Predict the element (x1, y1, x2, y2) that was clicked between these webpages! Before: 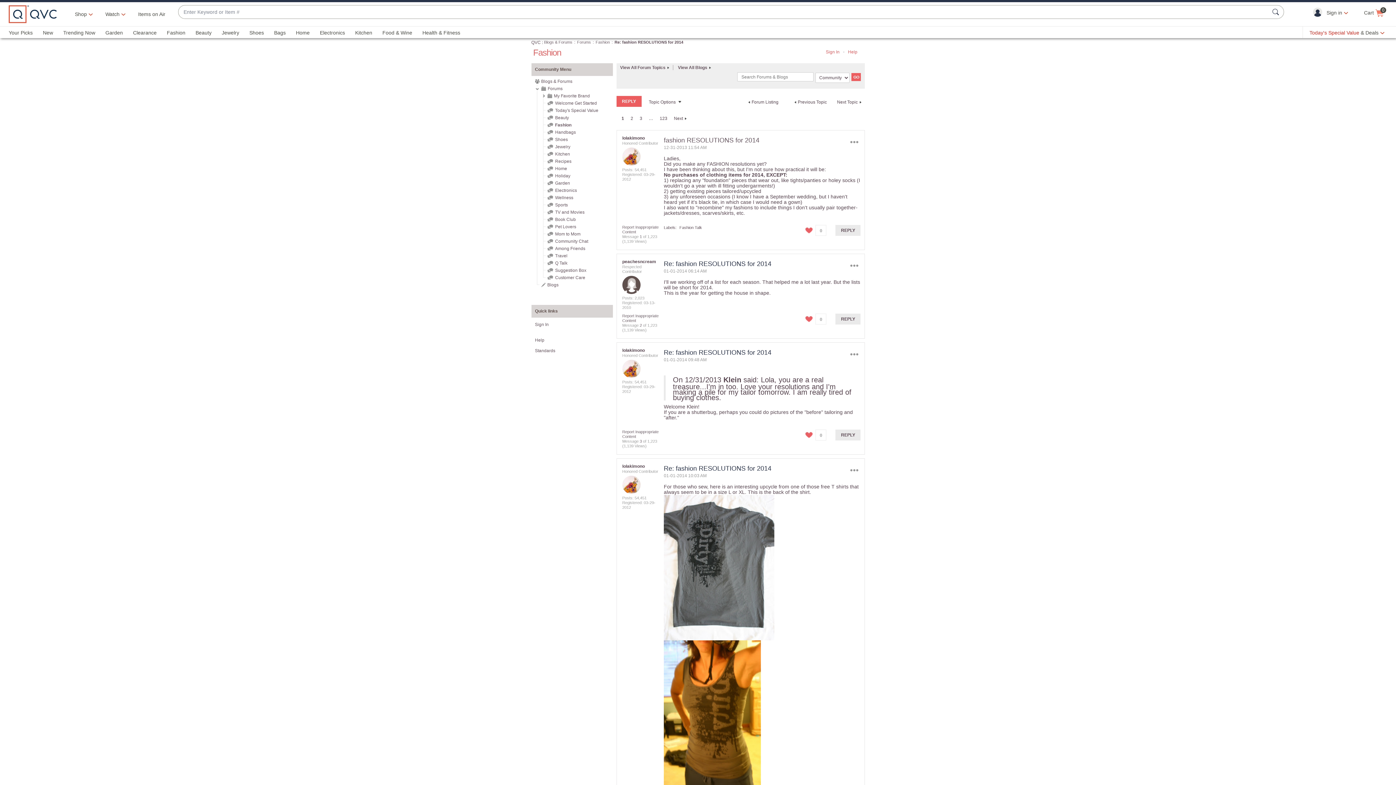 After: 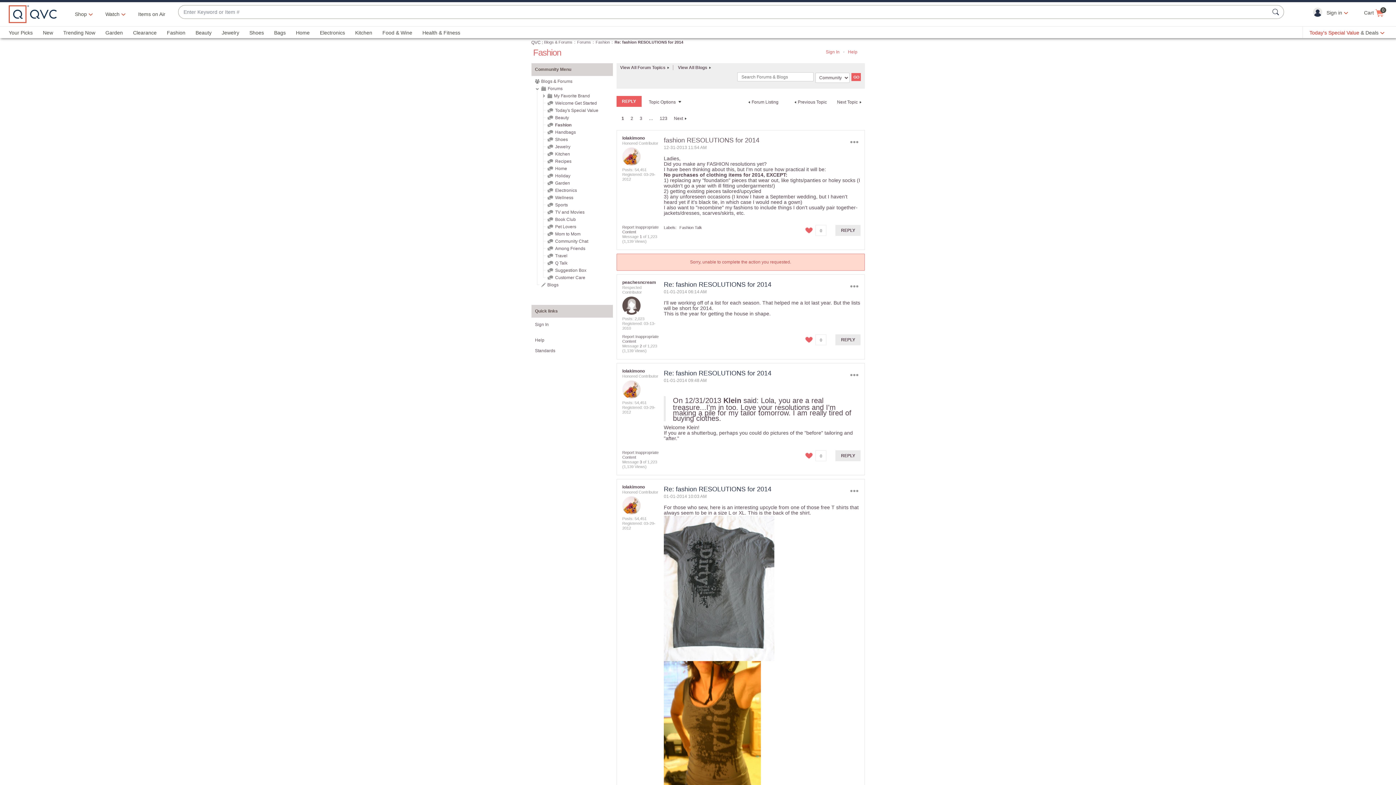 Action: label: Click here to give hearts to this post. bbox: (802, 313, 815, 324)